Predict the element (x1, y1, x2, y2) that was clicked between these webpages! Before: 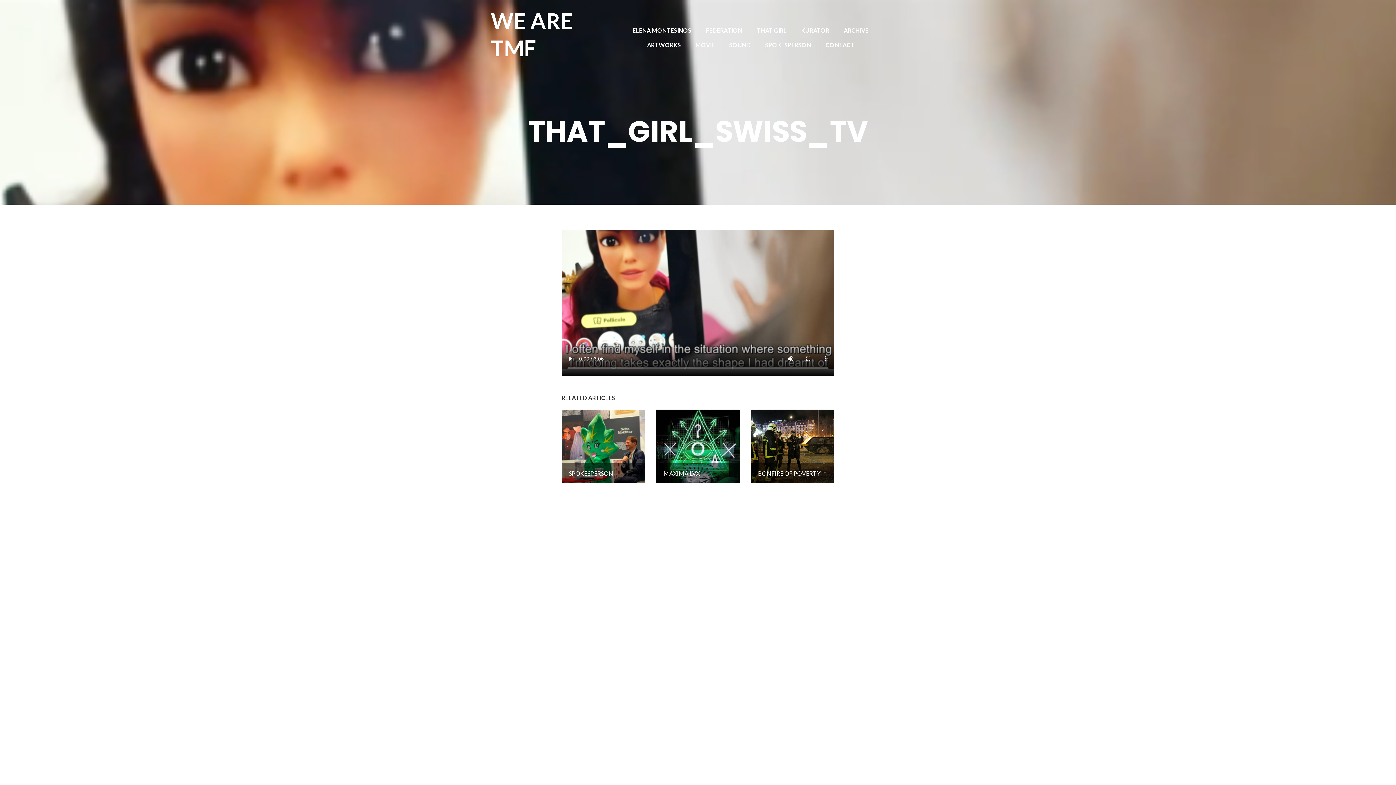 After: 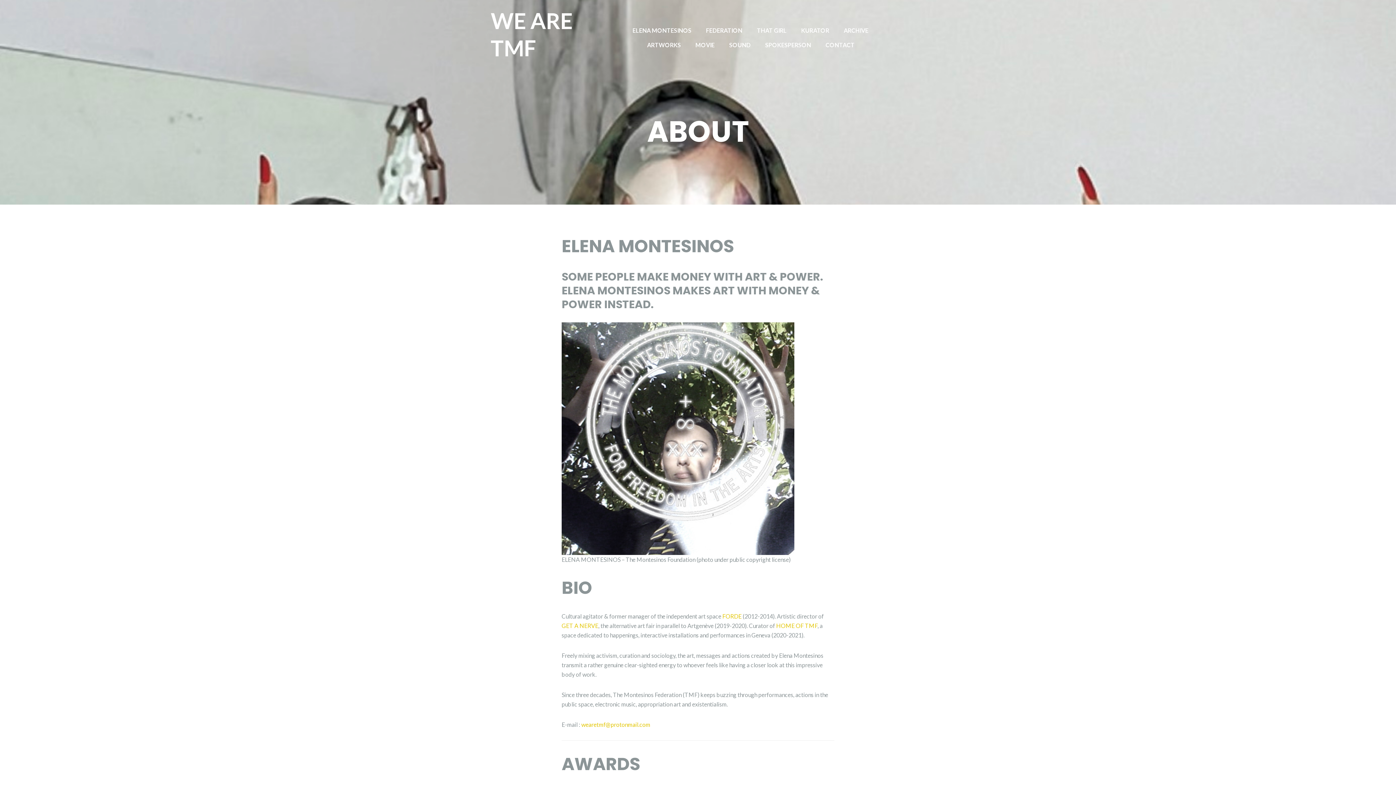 Action: label: ELENA MONTESINOS bbox: (632, 26, 691, 33)